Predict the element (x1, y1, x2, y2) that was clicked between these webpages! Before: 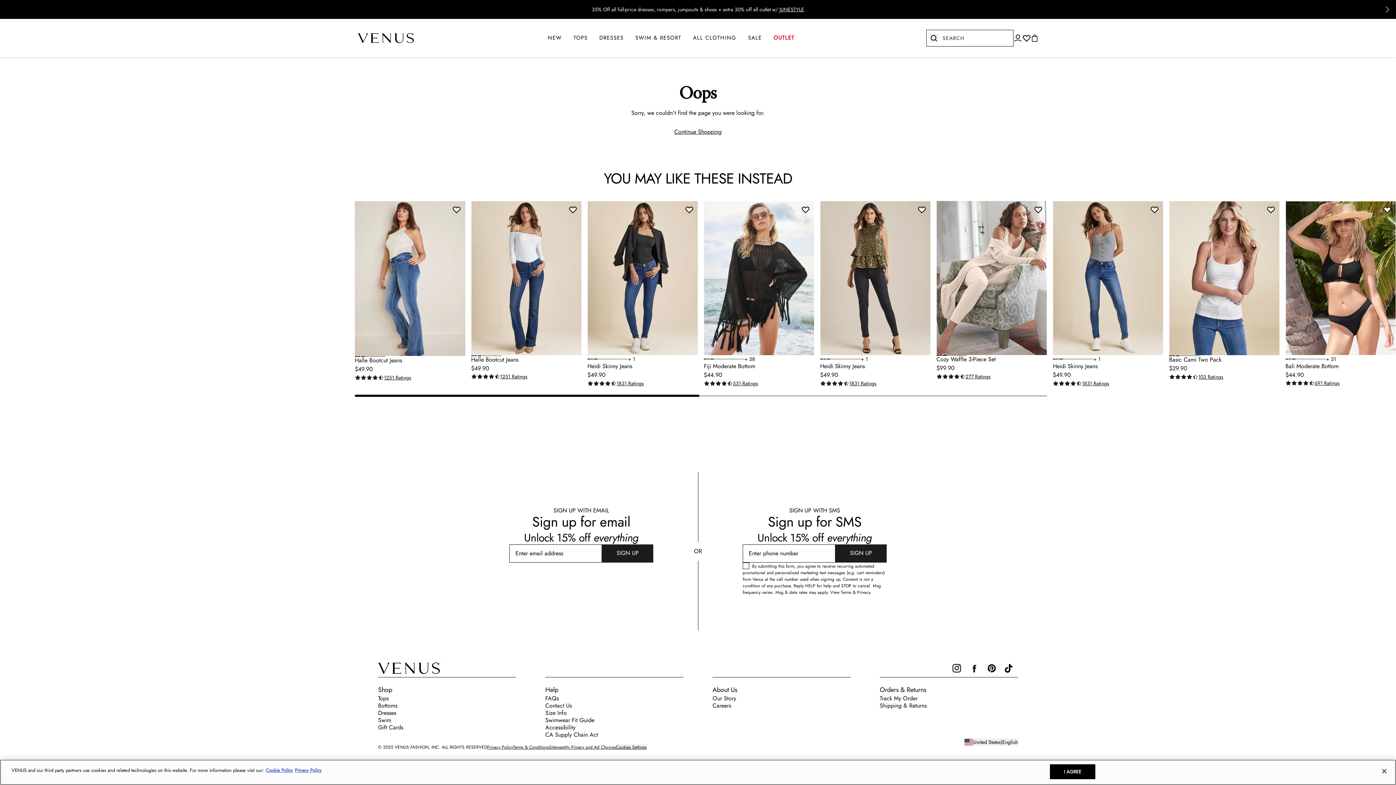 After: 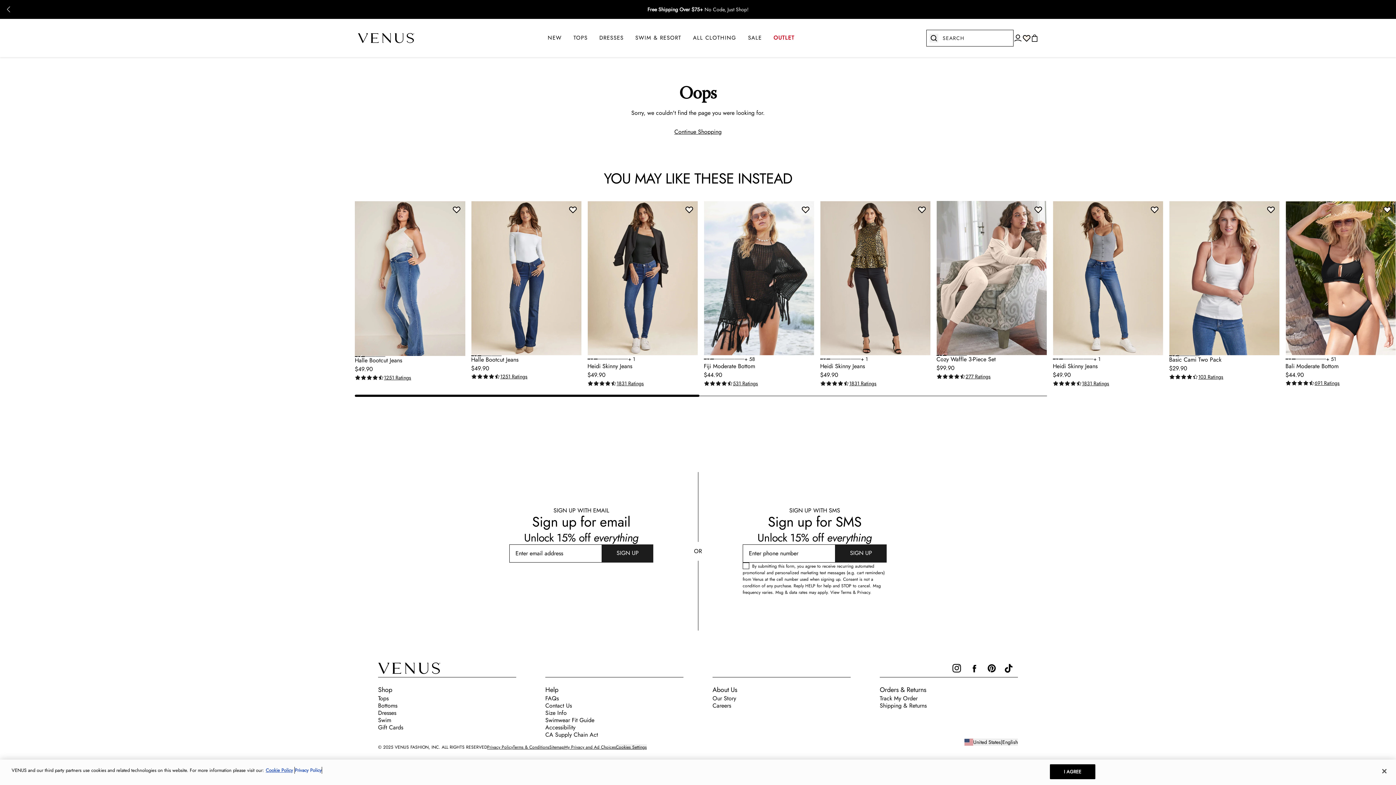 Action: label: Legal Information, opens in a new tab bbox: (294, 767, 321, 774)